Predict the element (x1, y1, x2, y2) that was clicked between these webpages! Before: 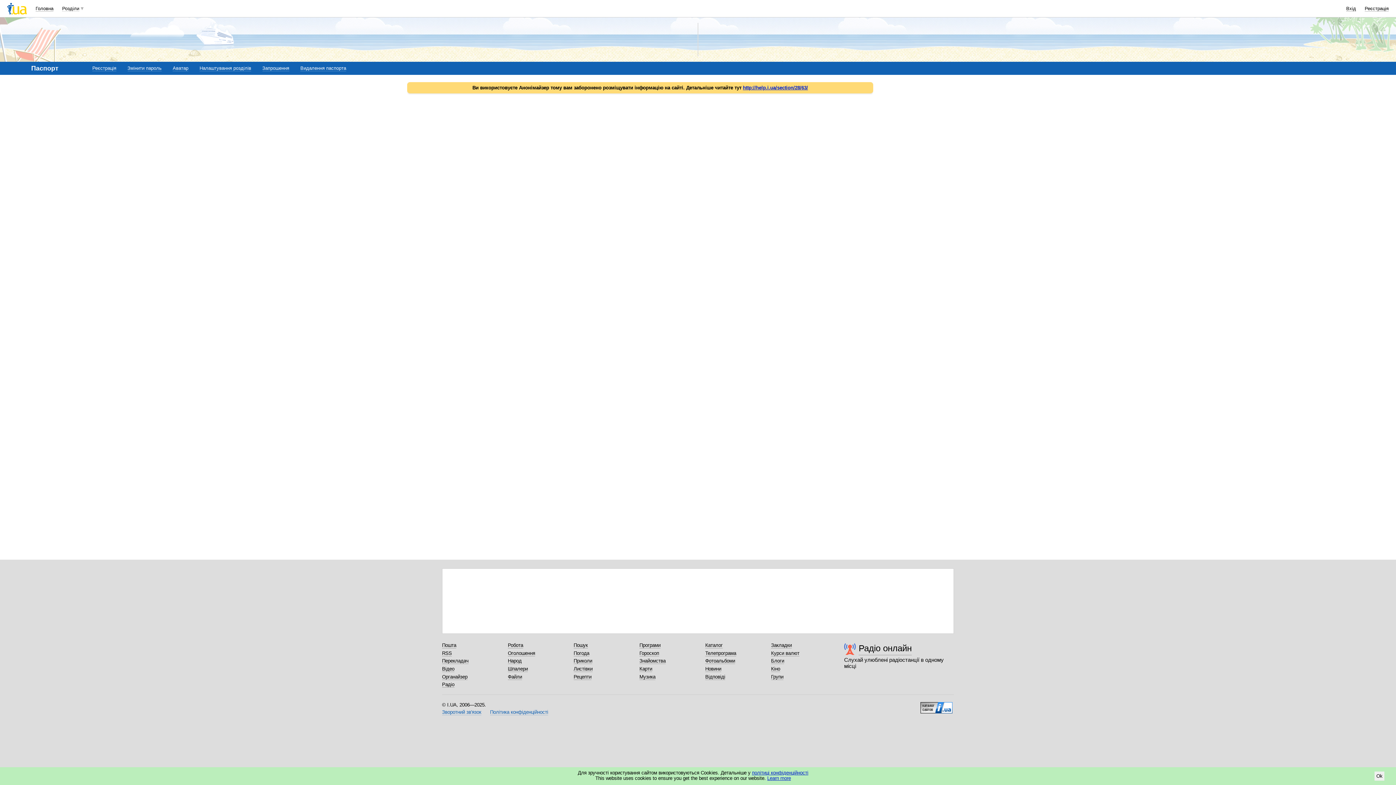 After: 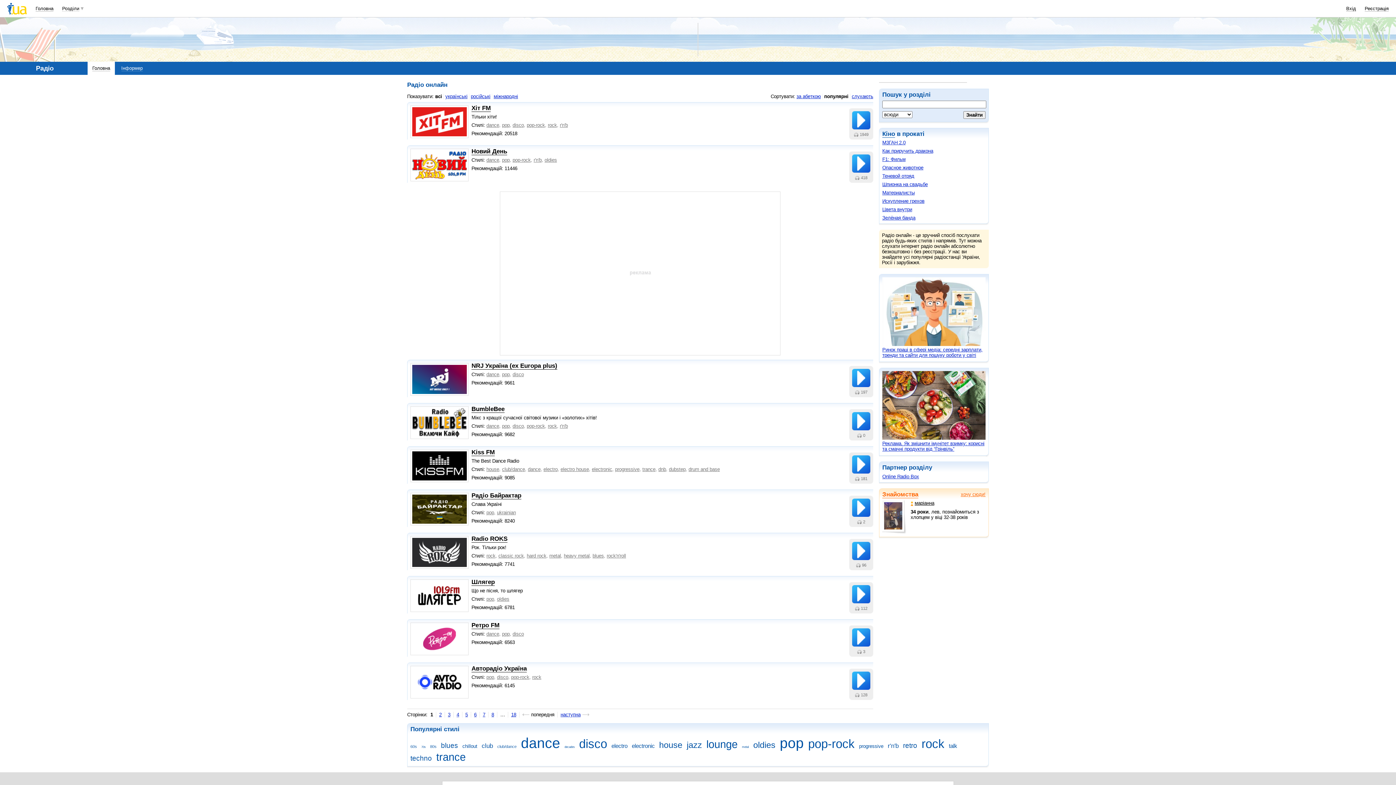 Action: label: Радіо bbox: (442, 682, 454, 688)